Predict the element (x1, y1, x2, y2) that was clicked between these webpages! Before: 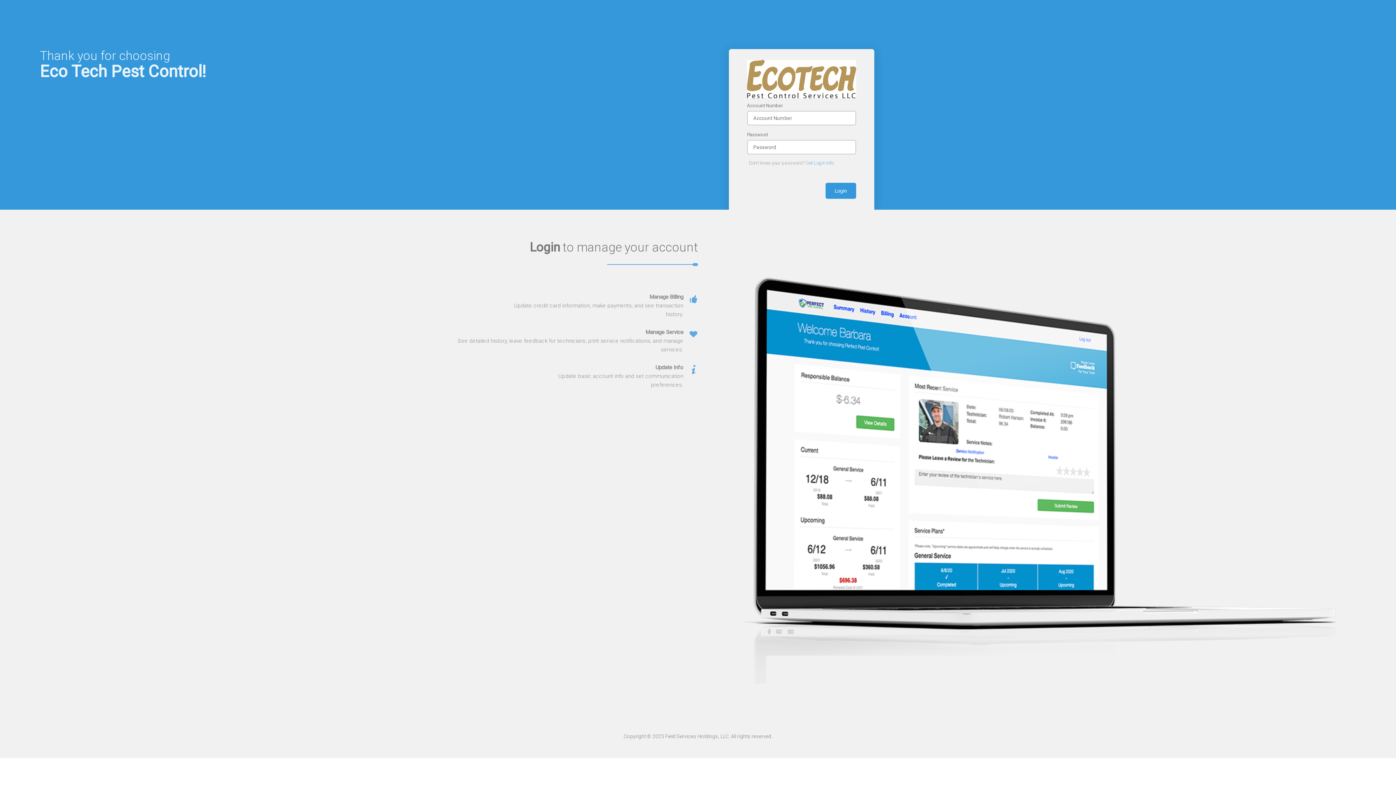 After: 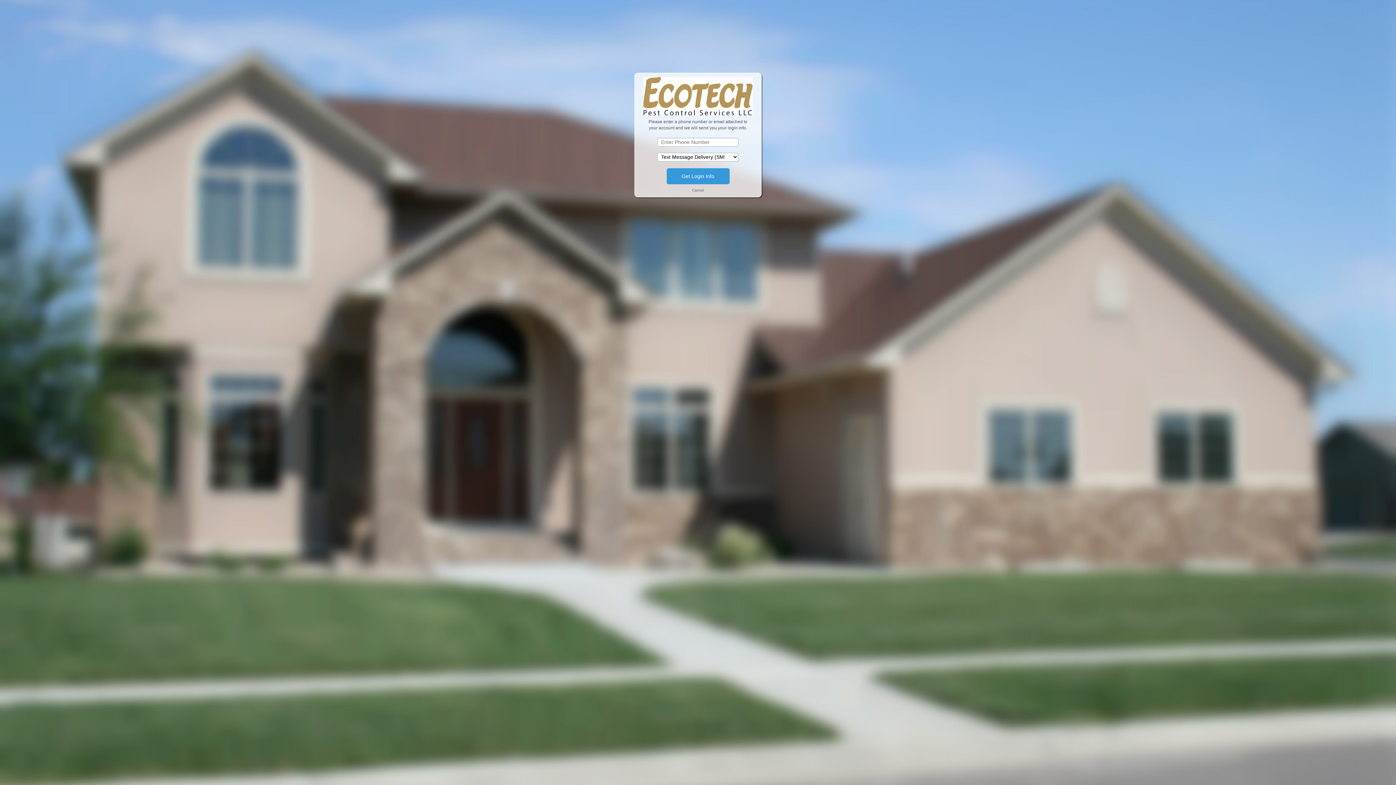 Action: label: Get Login Info bbox: (806, 160, 833, 165)